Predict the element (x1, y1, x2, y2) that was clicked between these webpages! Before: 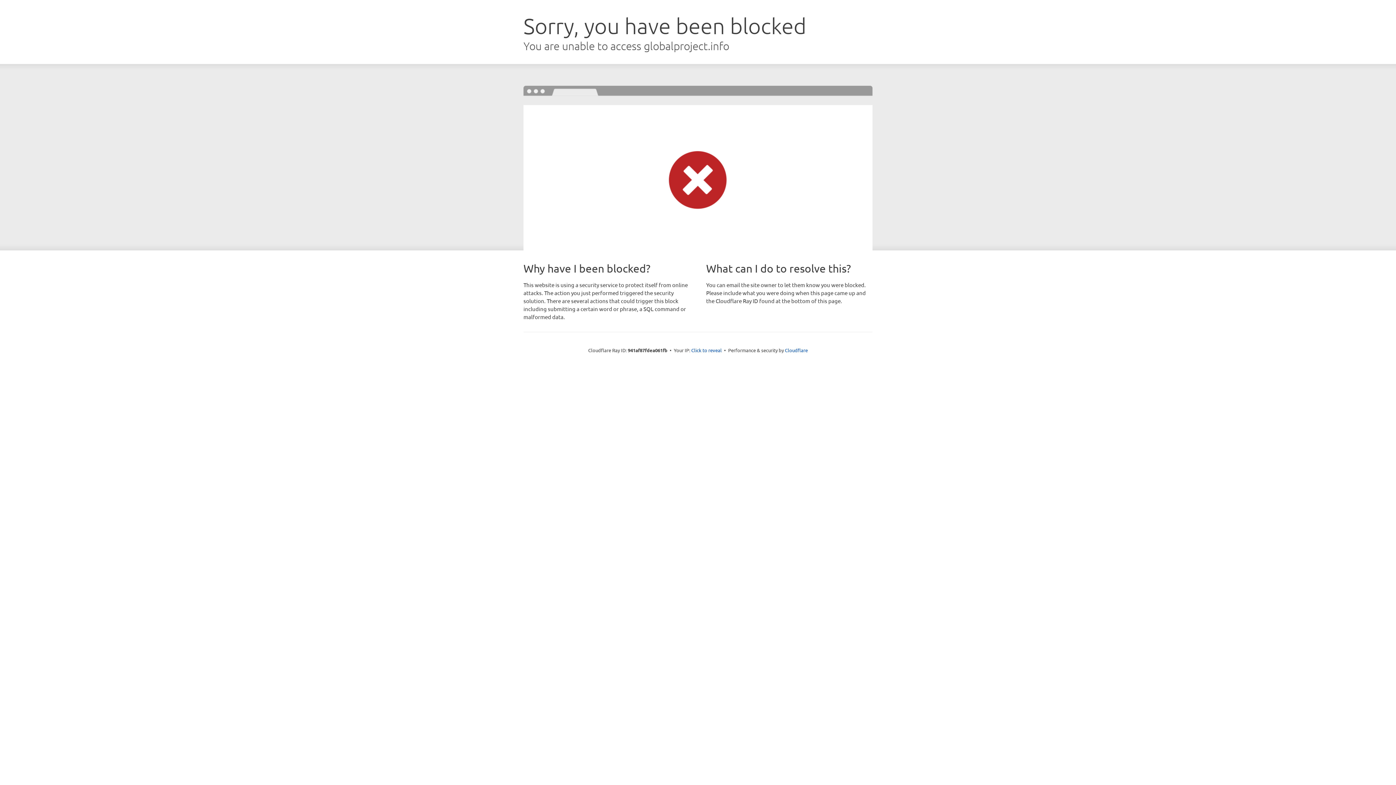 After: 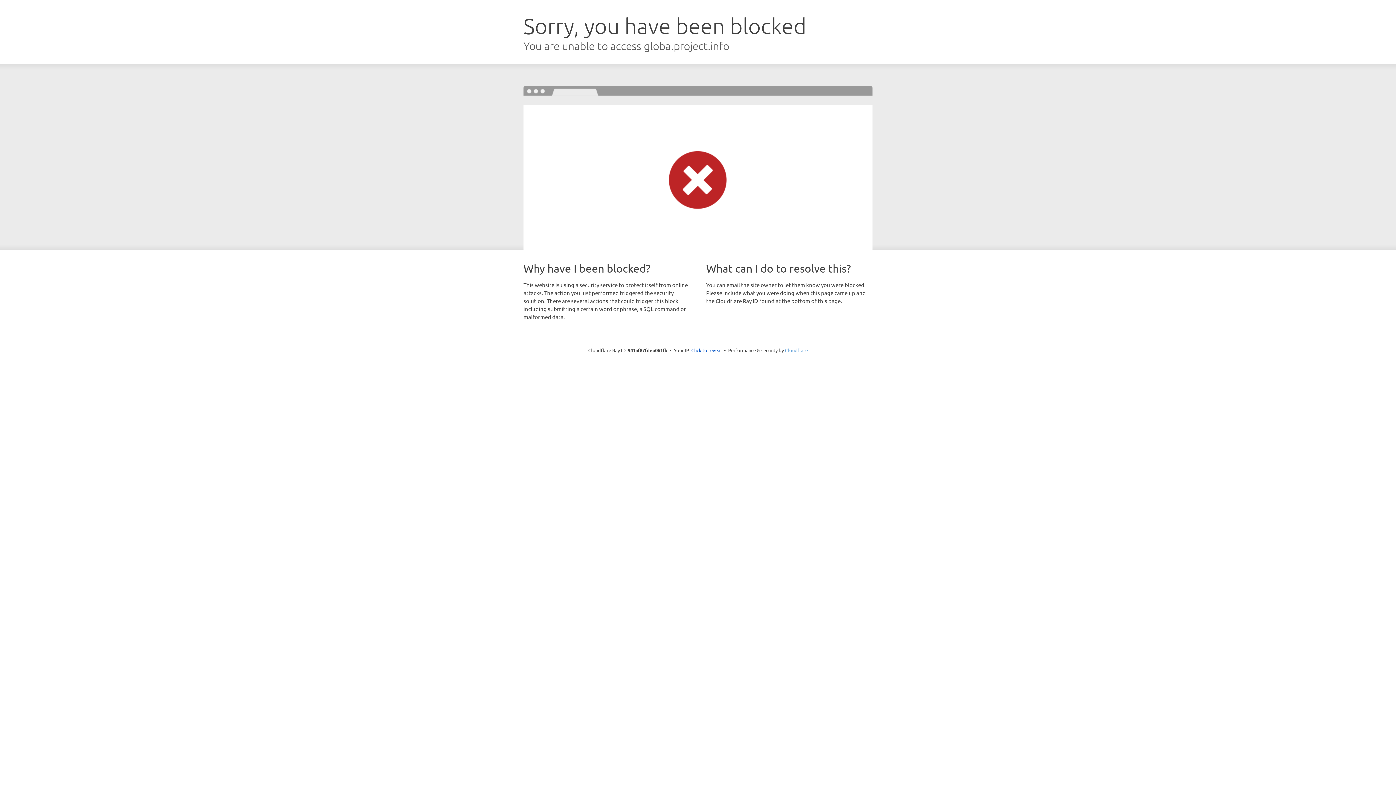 Action: label: Cloudflare bbox: (785, 347, 808, 353)